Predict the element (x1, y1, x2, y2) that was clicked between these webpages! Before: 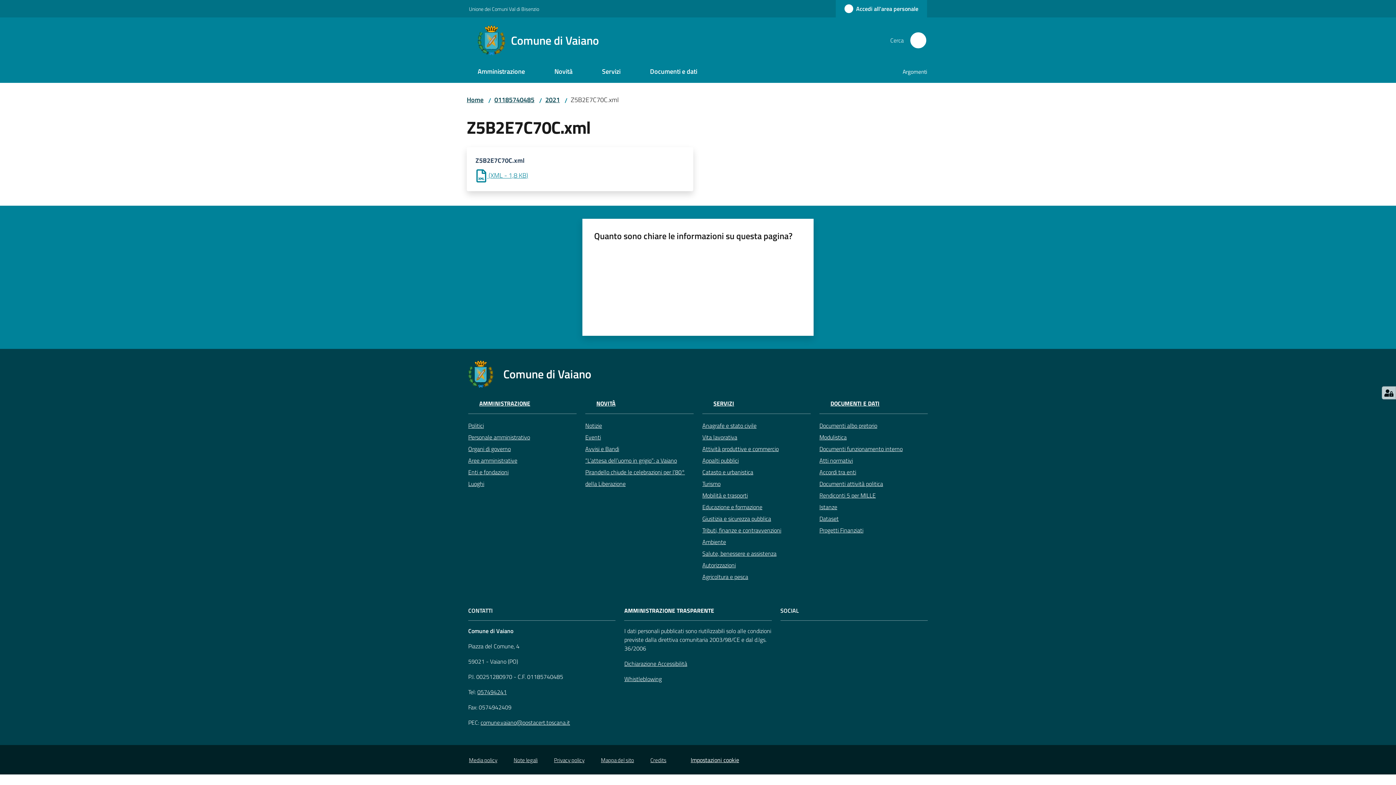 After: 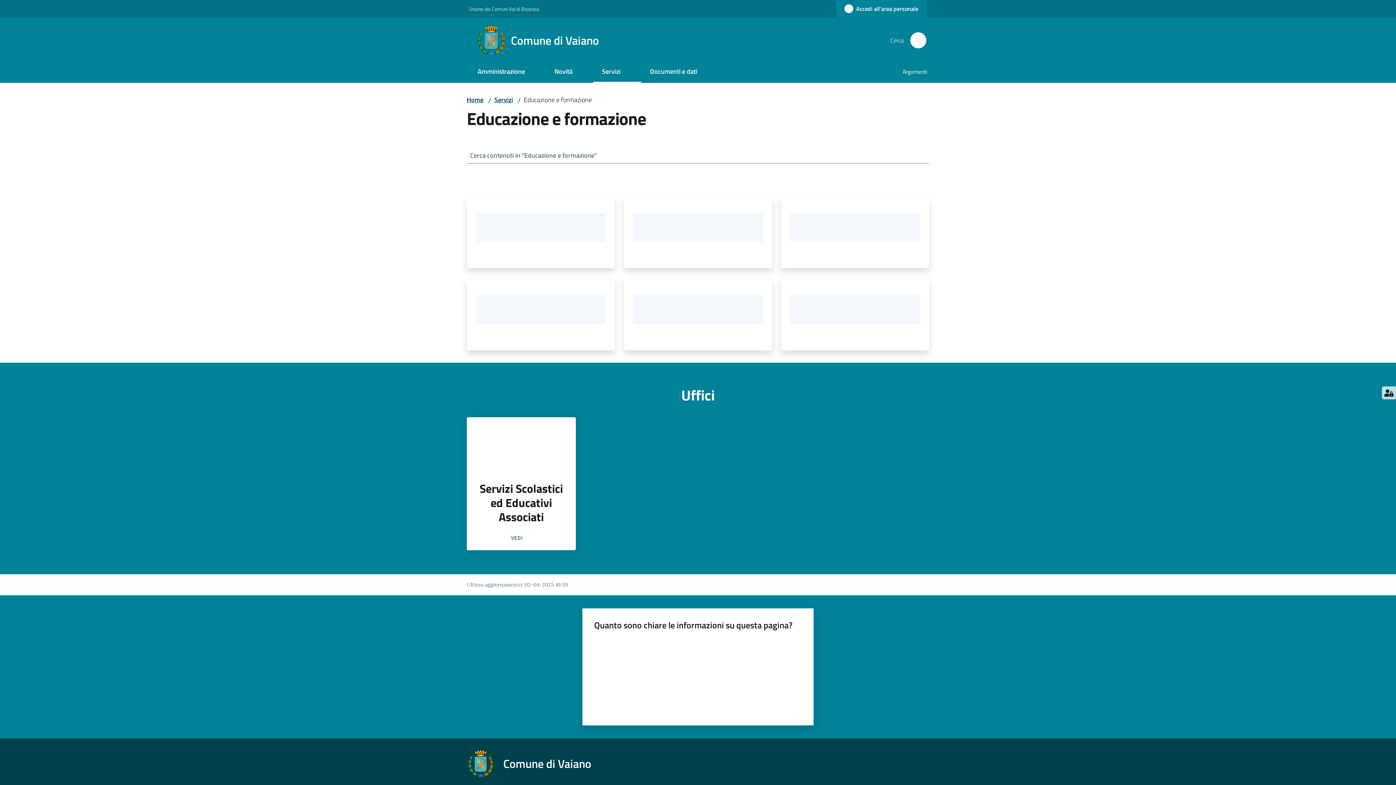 Action: bbox: (702, 501, 810, 512) label: Educazione e formazione